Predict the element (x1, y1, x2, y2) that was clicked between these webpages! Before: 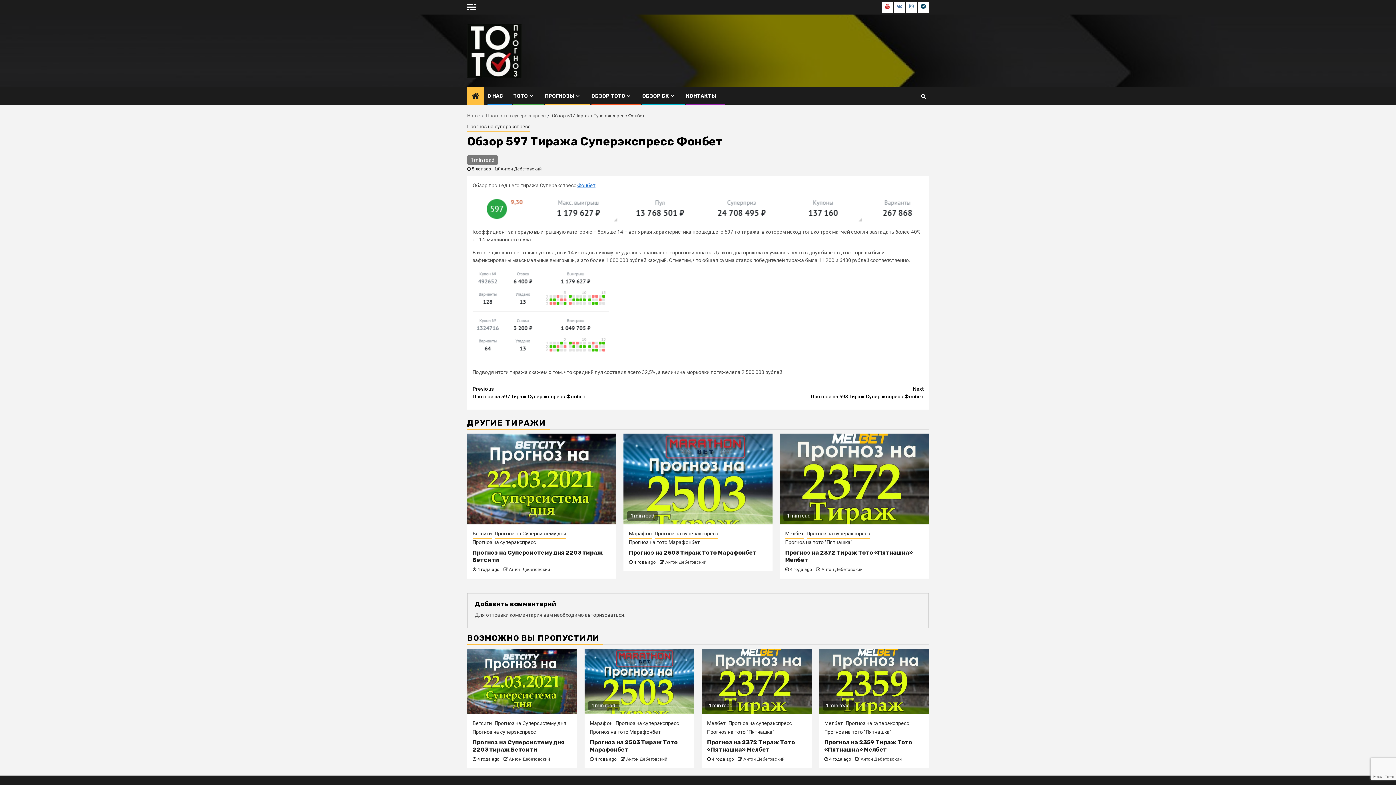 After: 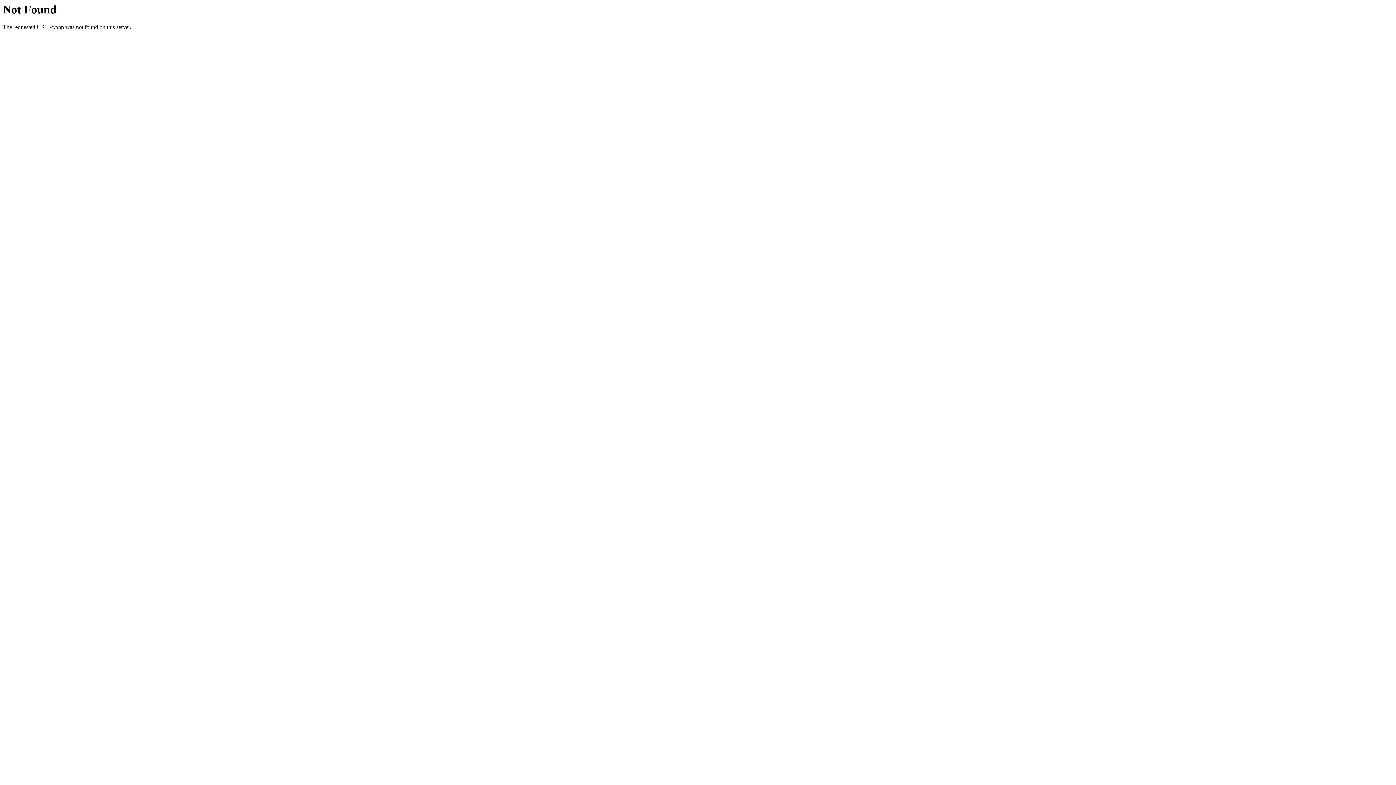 Action: label: Фонбет bbox: (577, 182, 595, 188)